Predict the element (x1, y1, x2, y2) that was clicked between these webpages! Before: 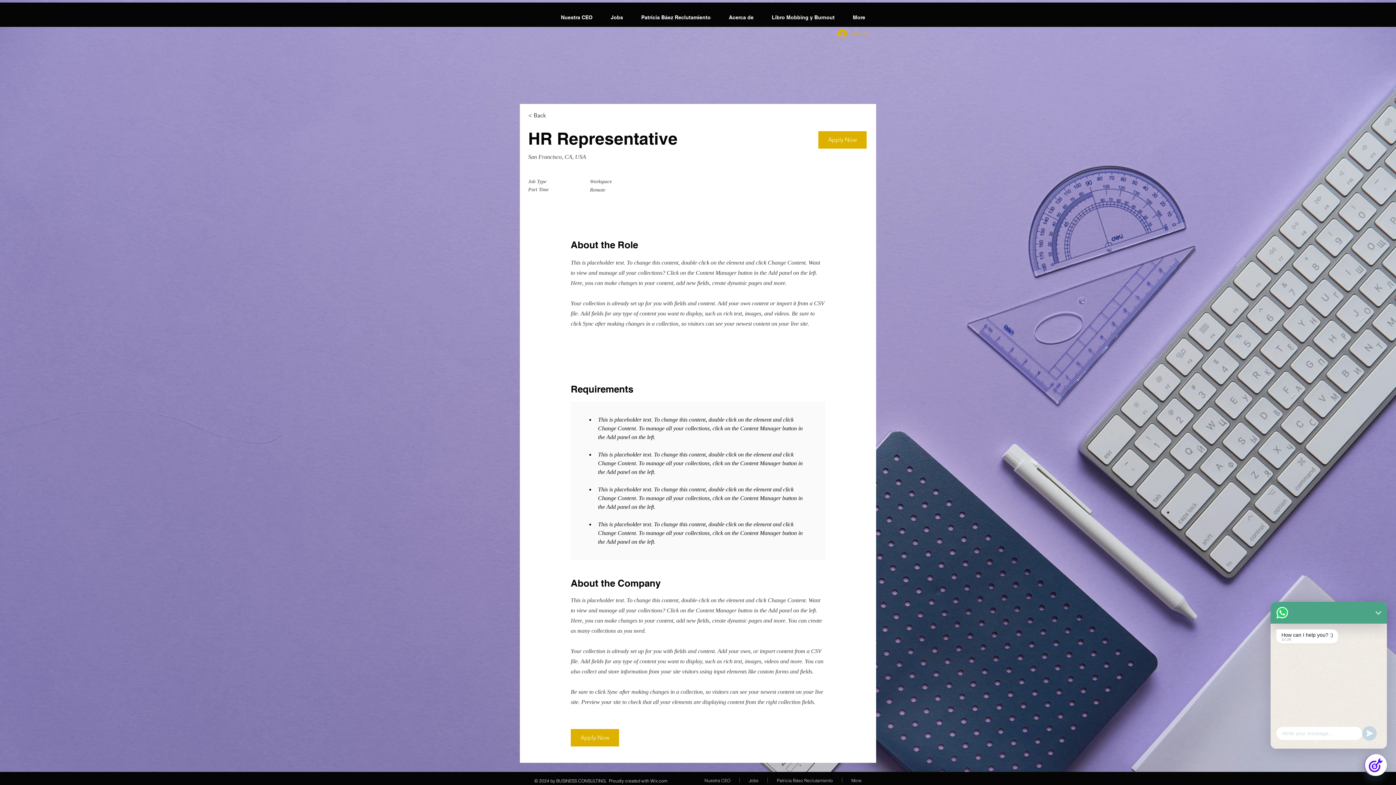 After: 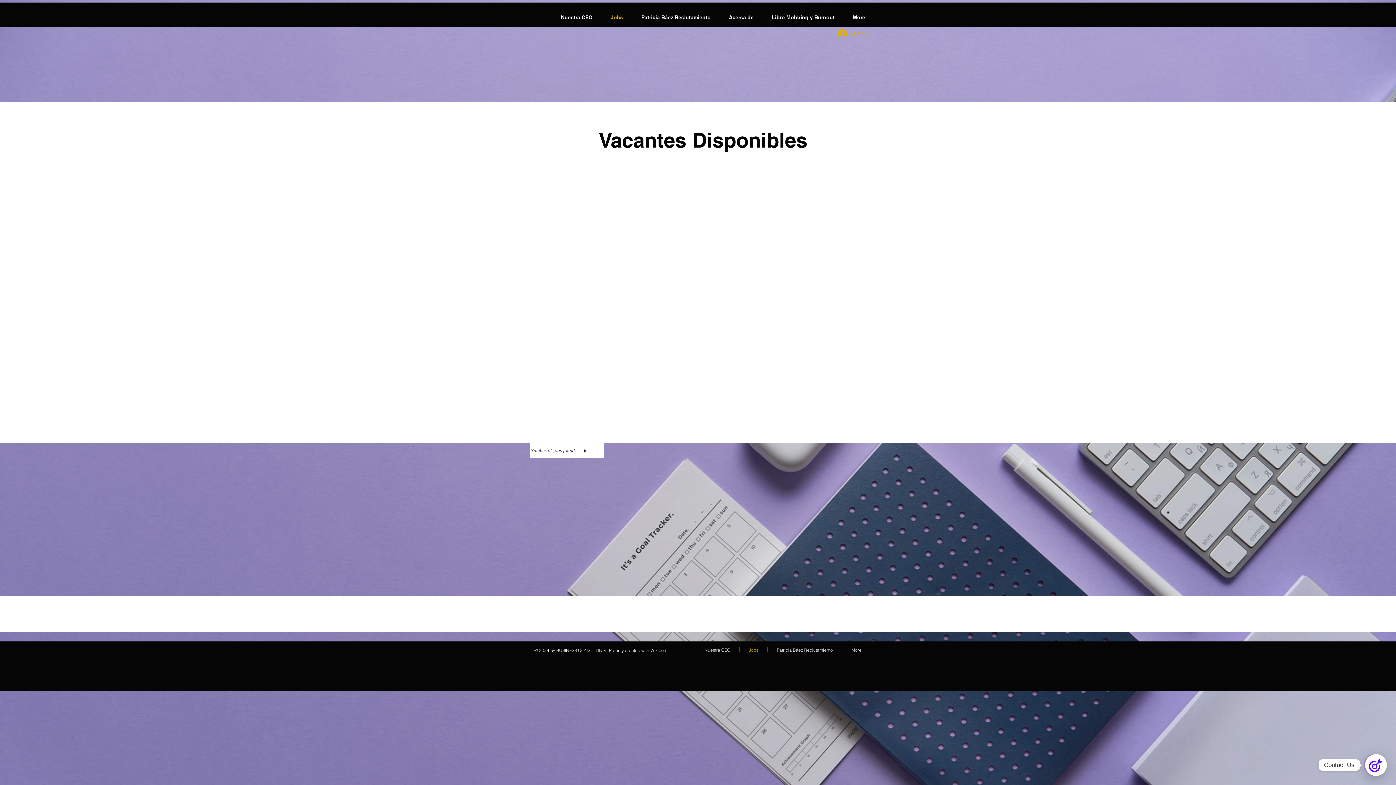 Action: label: Jobs bbox: (740, 778, 767, 783)